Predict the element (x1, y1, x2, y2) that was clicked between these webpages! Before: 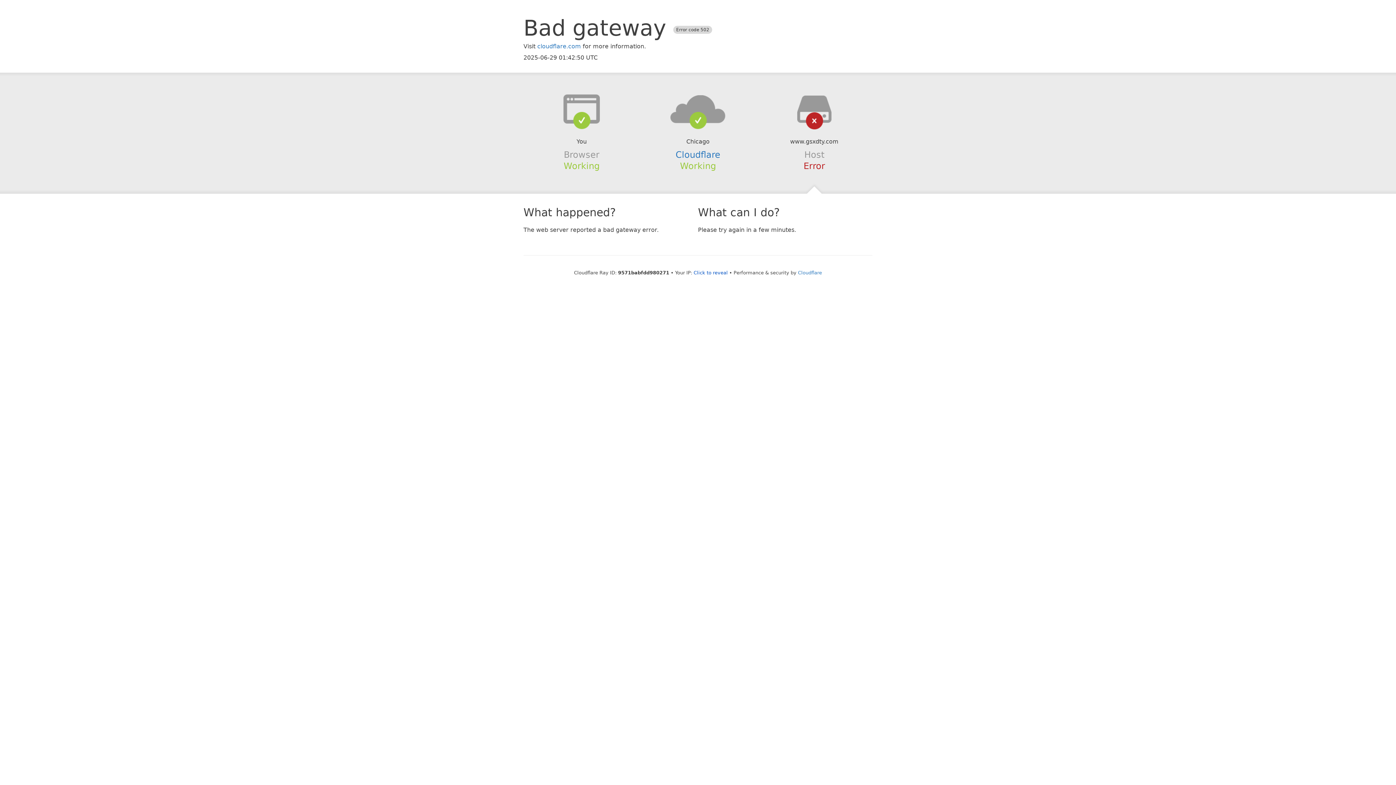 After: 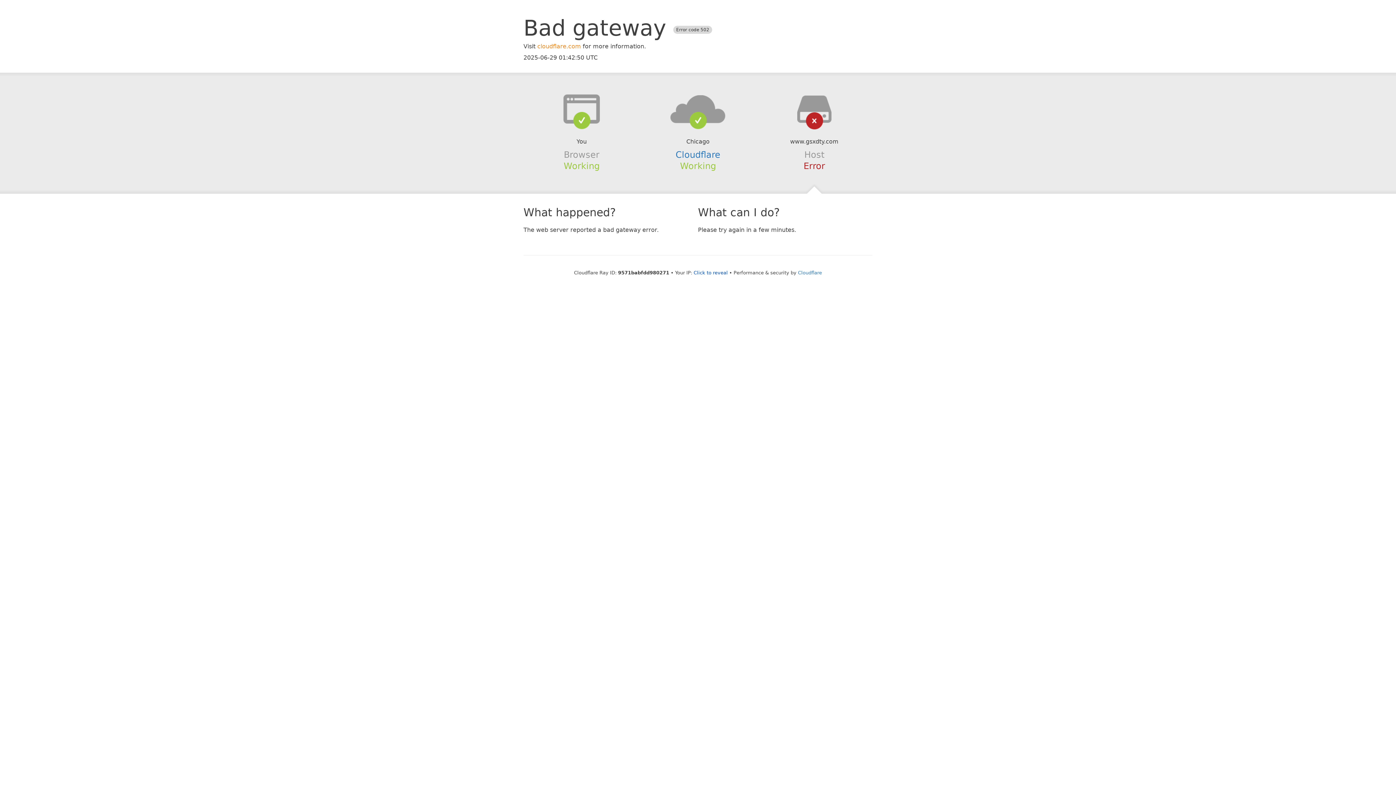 Action: bbox: (537, 42, 581, 49) label: cloudflare.com